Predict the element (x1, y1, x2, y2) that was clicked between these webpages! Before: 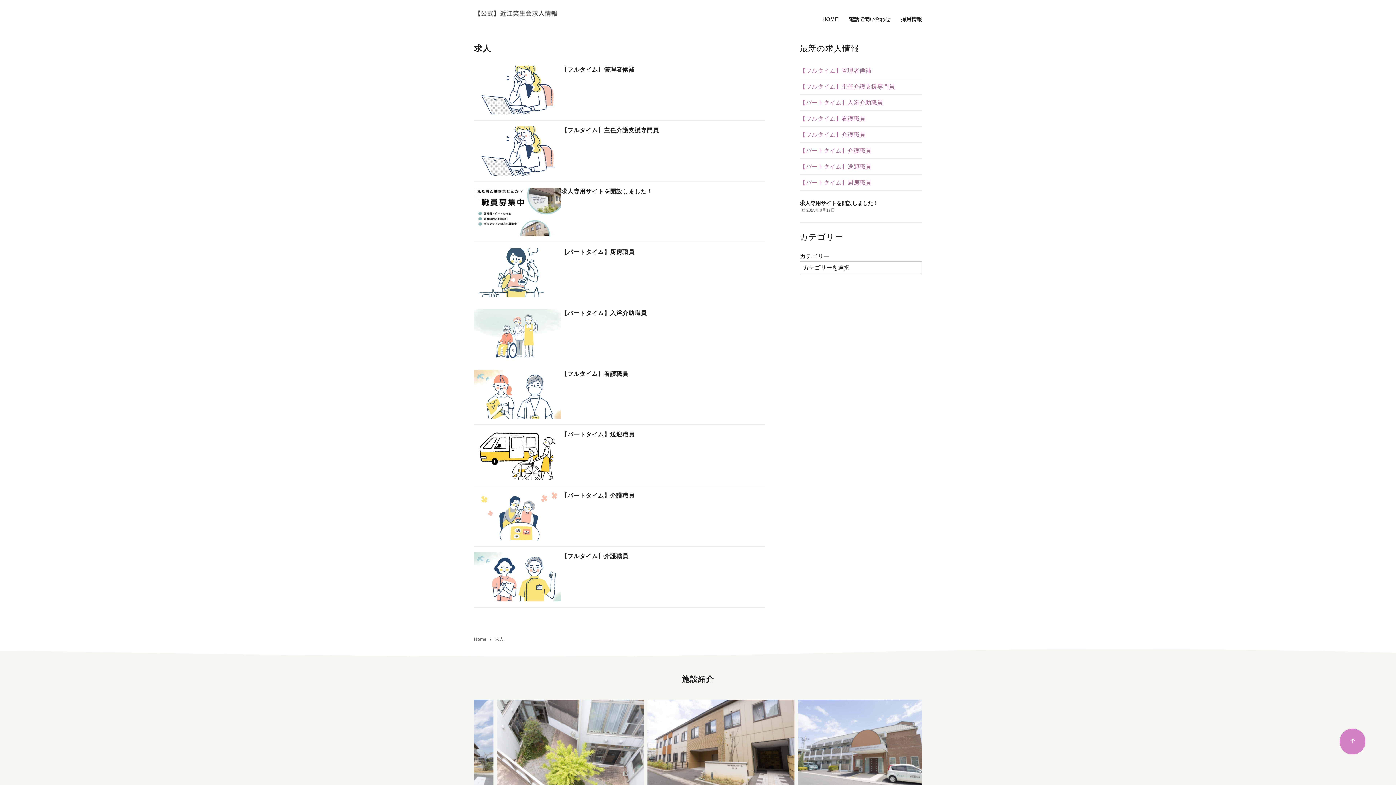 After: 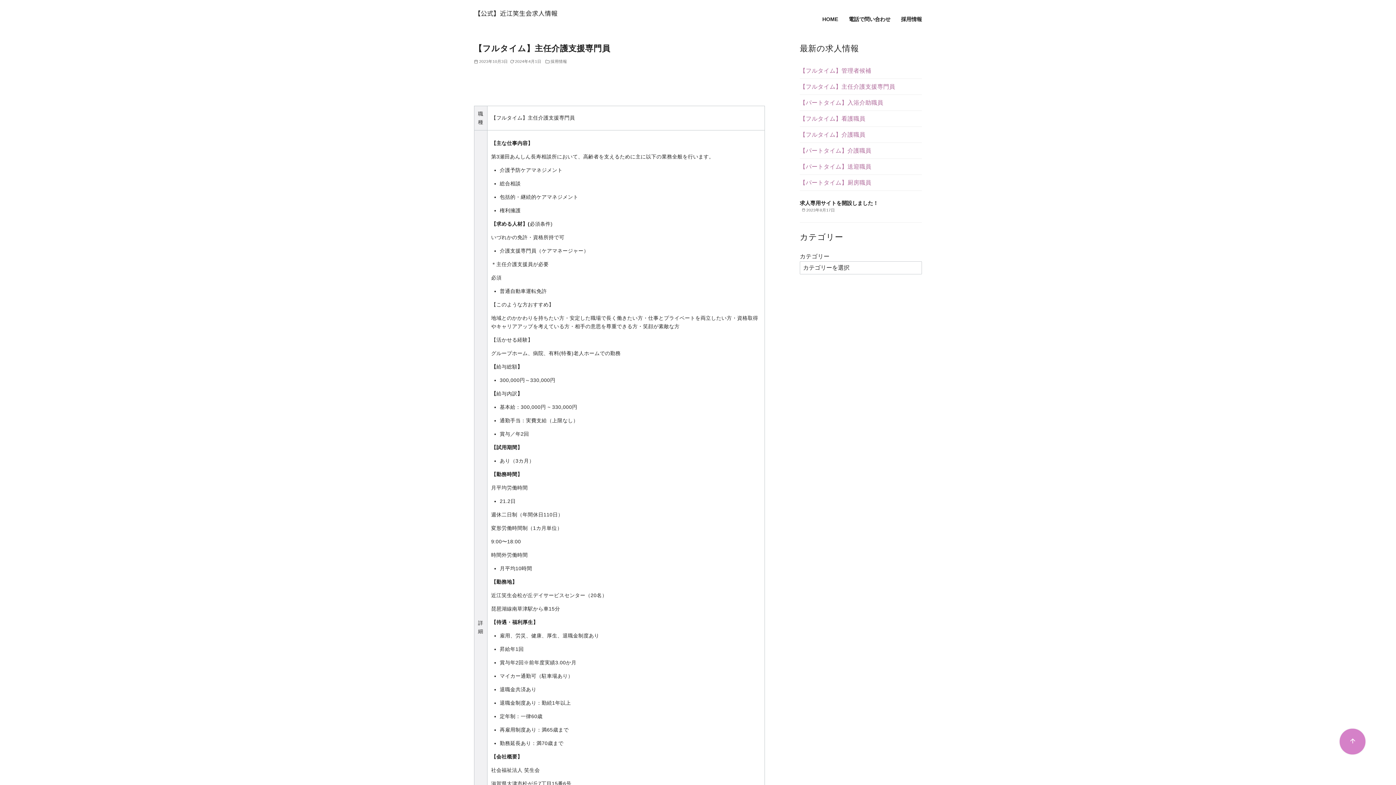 Action: bbox: (561, 127, 659, 133) label: 【フルタイム】主任介護支援専門員